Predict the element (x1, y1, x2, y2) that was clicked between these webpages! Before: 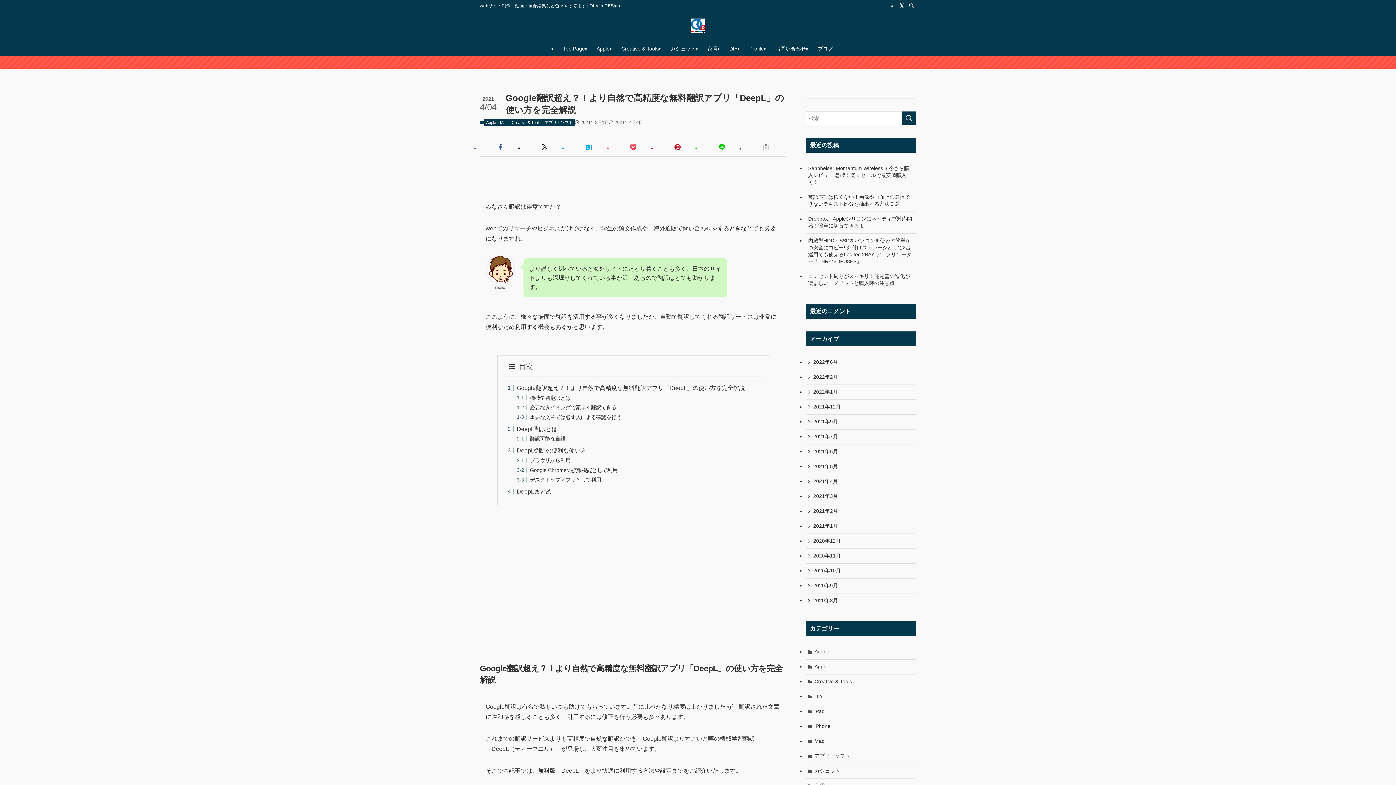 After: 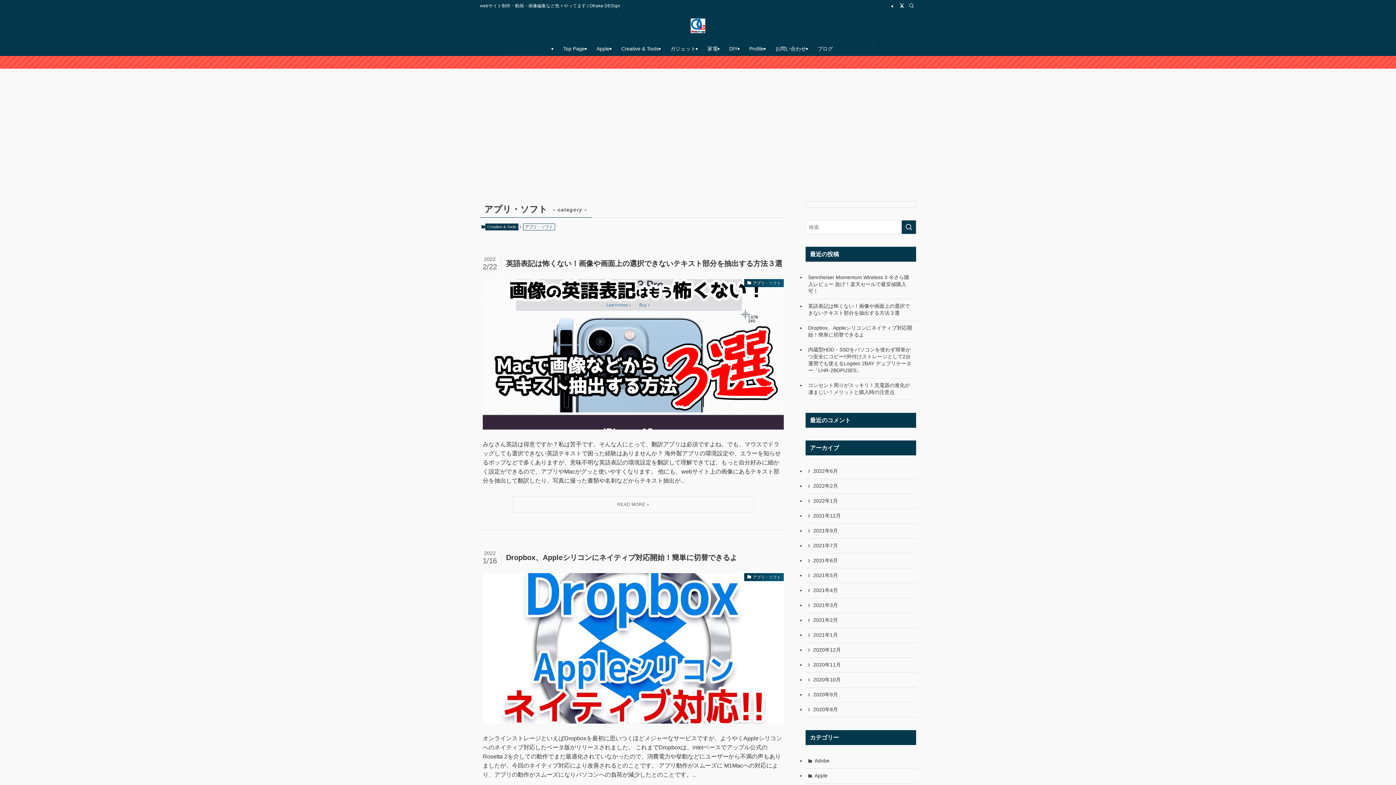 Action: label: アプリ・ソフト bbox: (805, 749, 916, 764)